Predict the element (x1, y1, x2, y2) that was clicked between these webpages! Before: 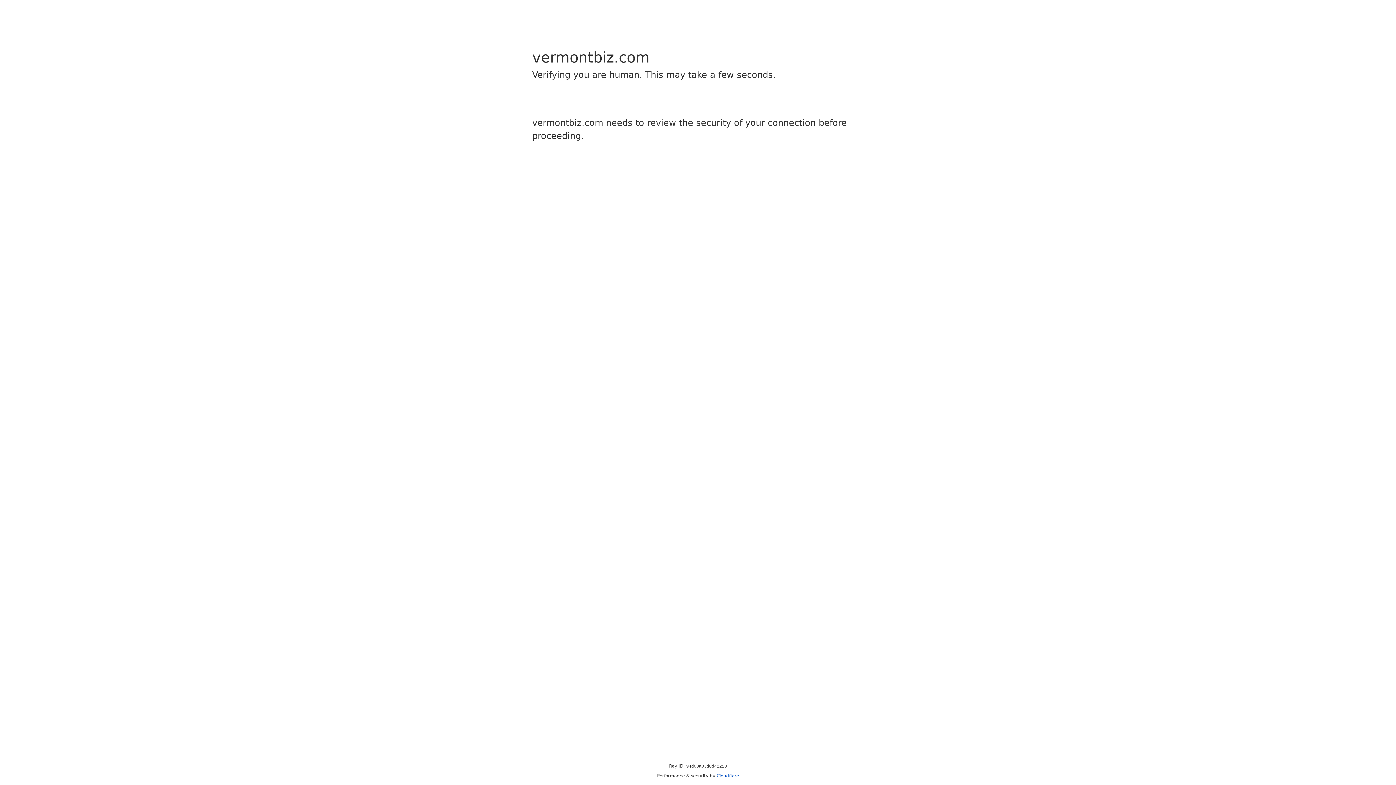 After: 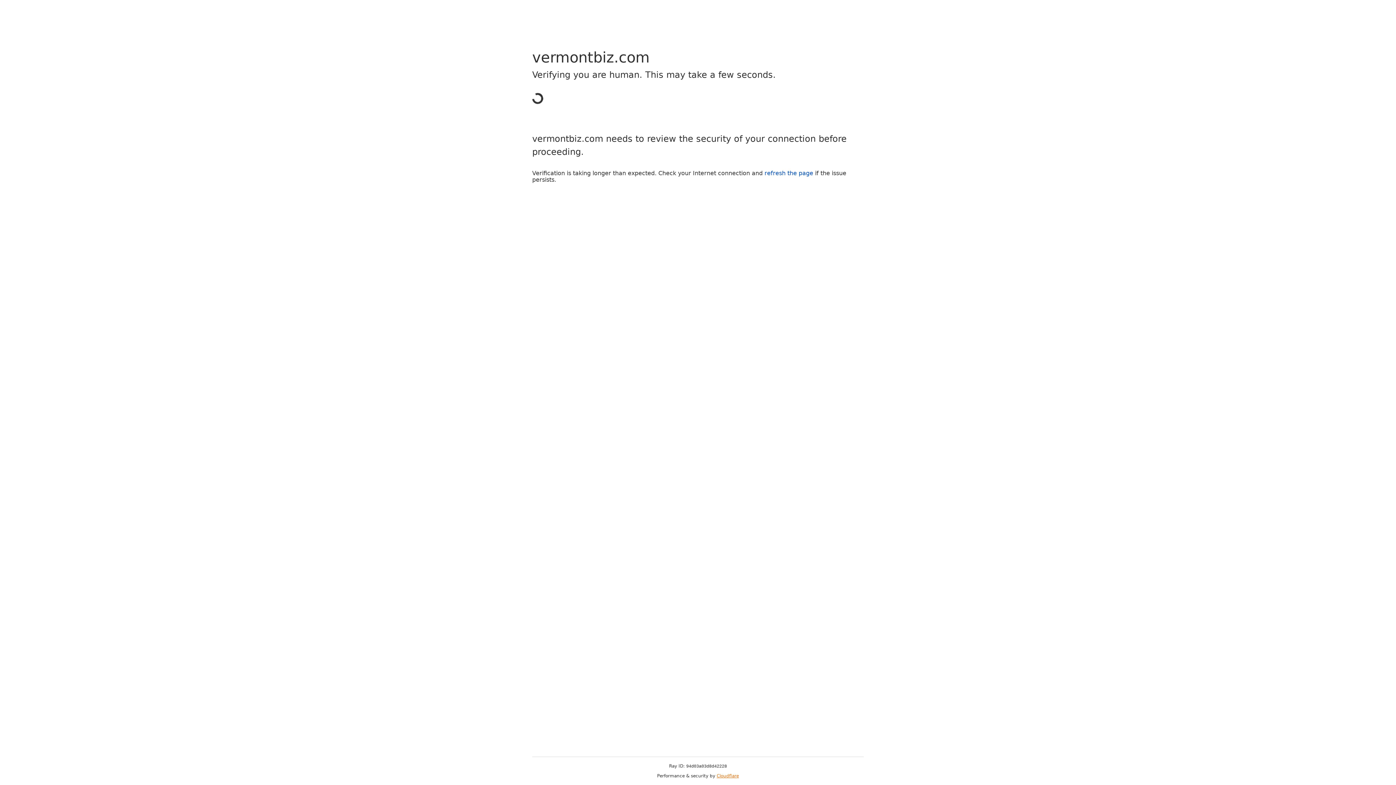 Action: label: Cloudflare bbox: (716, 773, 739, 778)